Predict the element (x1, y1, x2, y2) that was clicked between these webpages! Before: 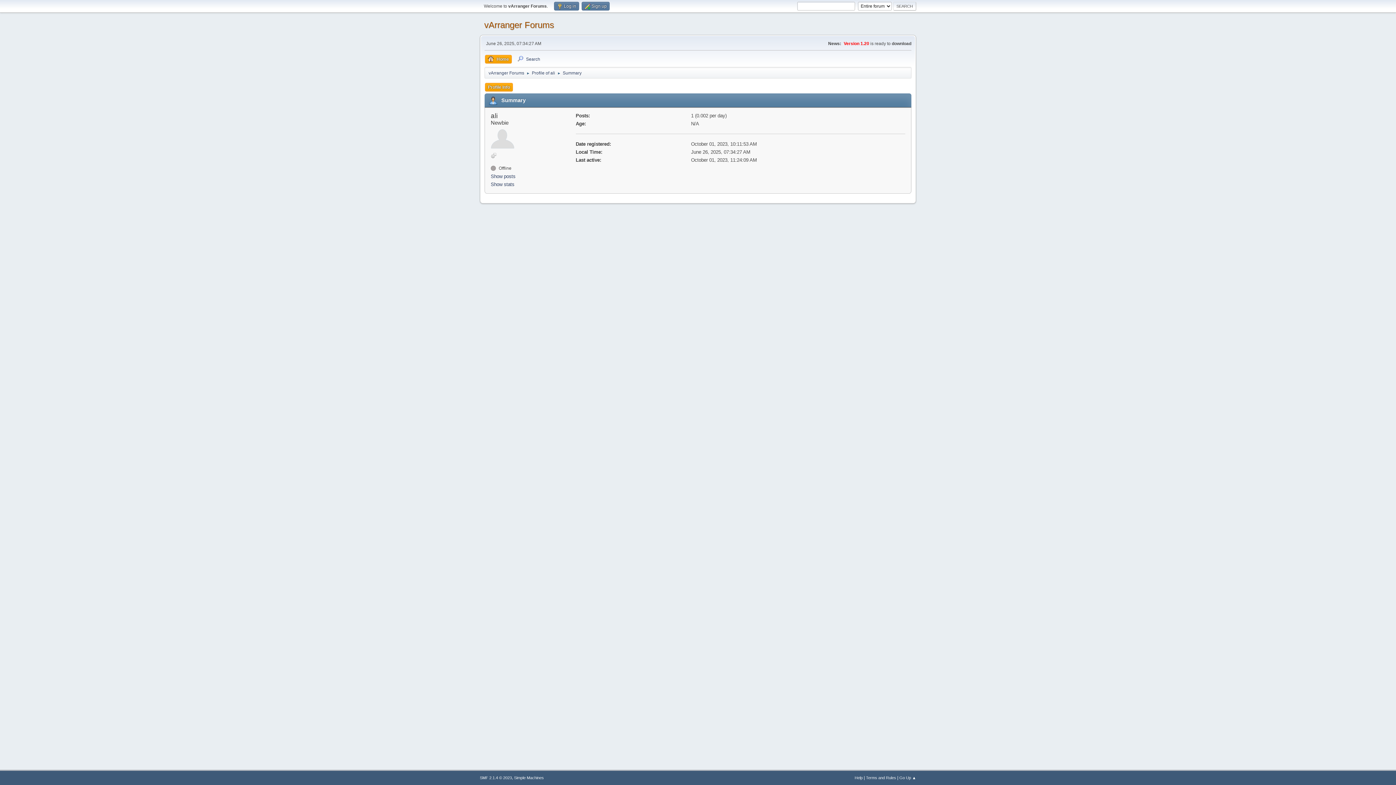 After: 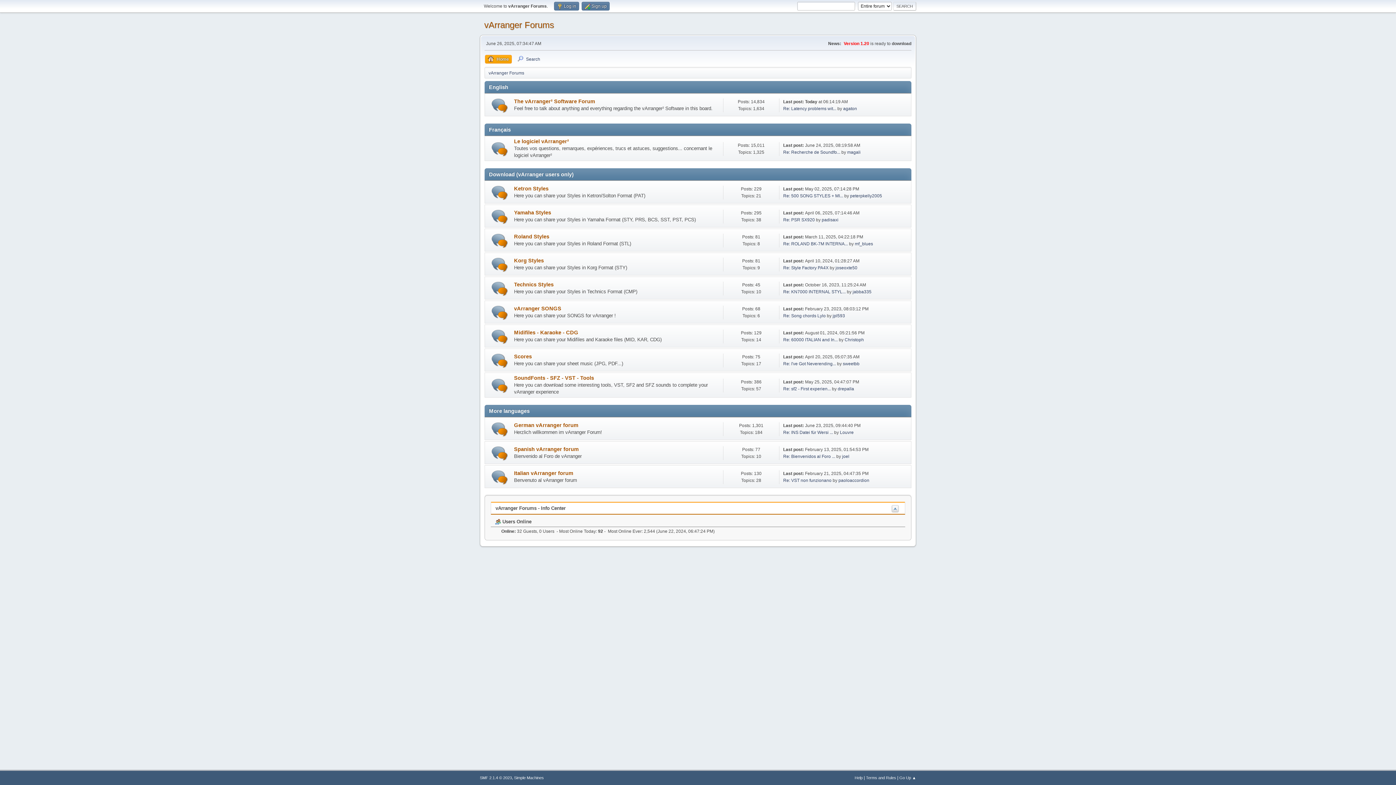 Action: bbox: (488, 66, 524, 77) label: vArranger Forums